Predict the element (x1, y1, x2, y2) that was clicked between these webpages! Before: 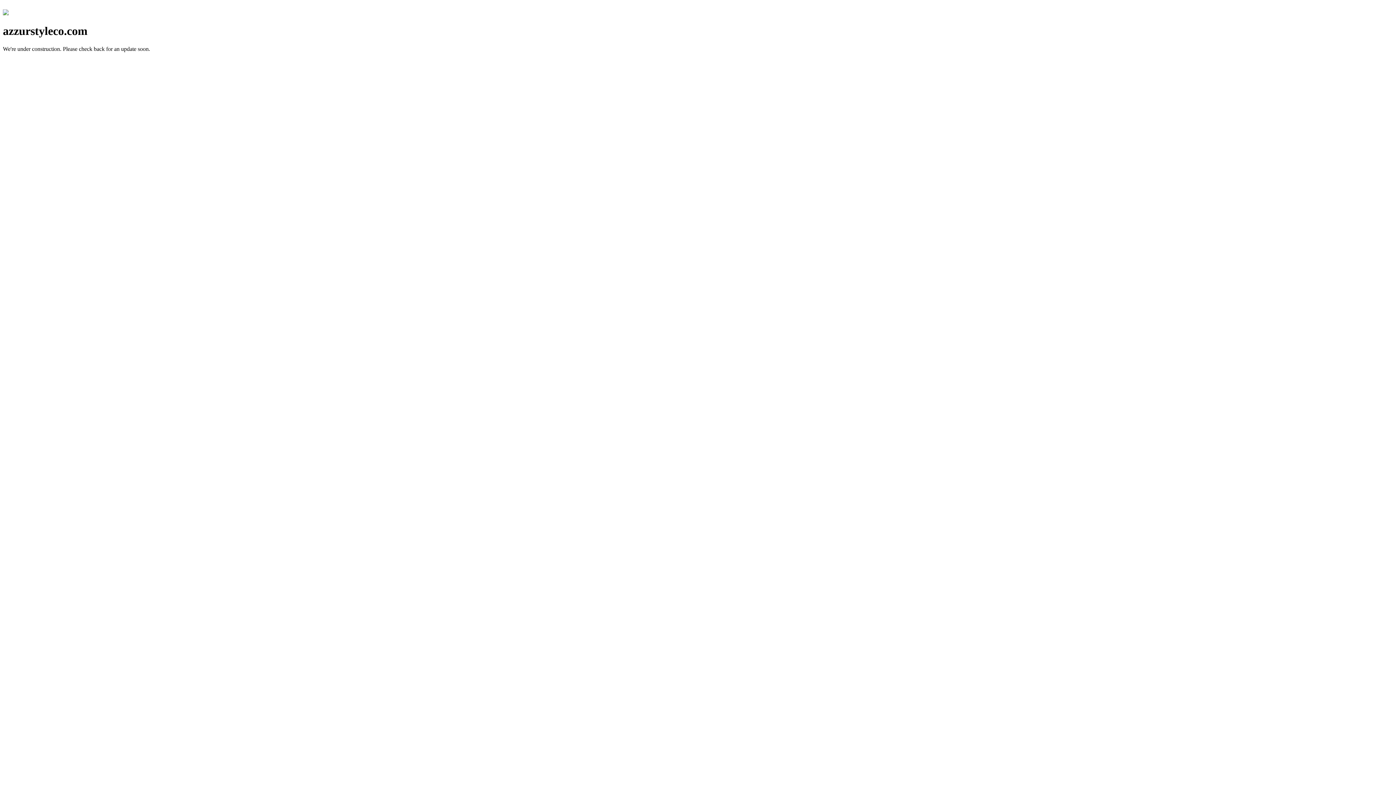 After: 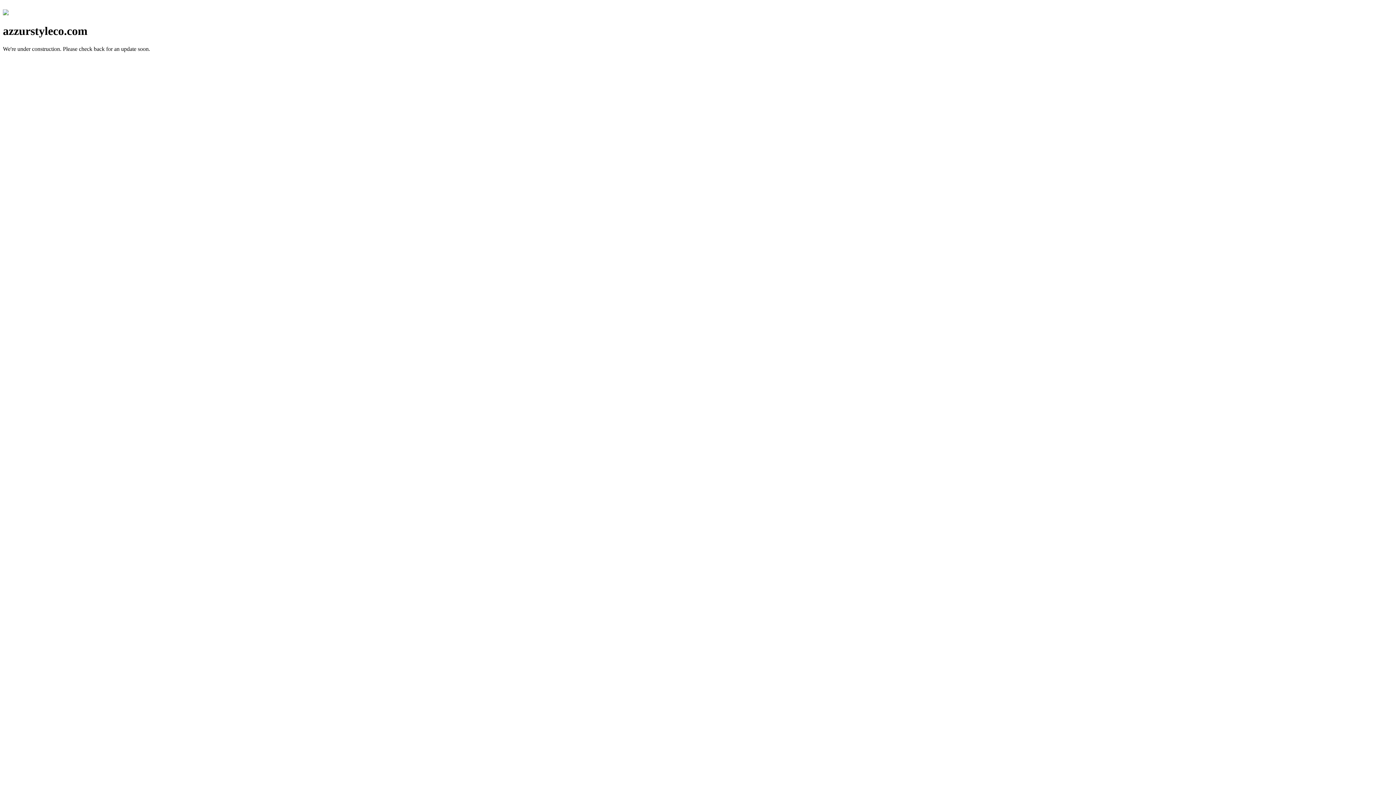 Action: bbox: (2, 10, 8, 16)